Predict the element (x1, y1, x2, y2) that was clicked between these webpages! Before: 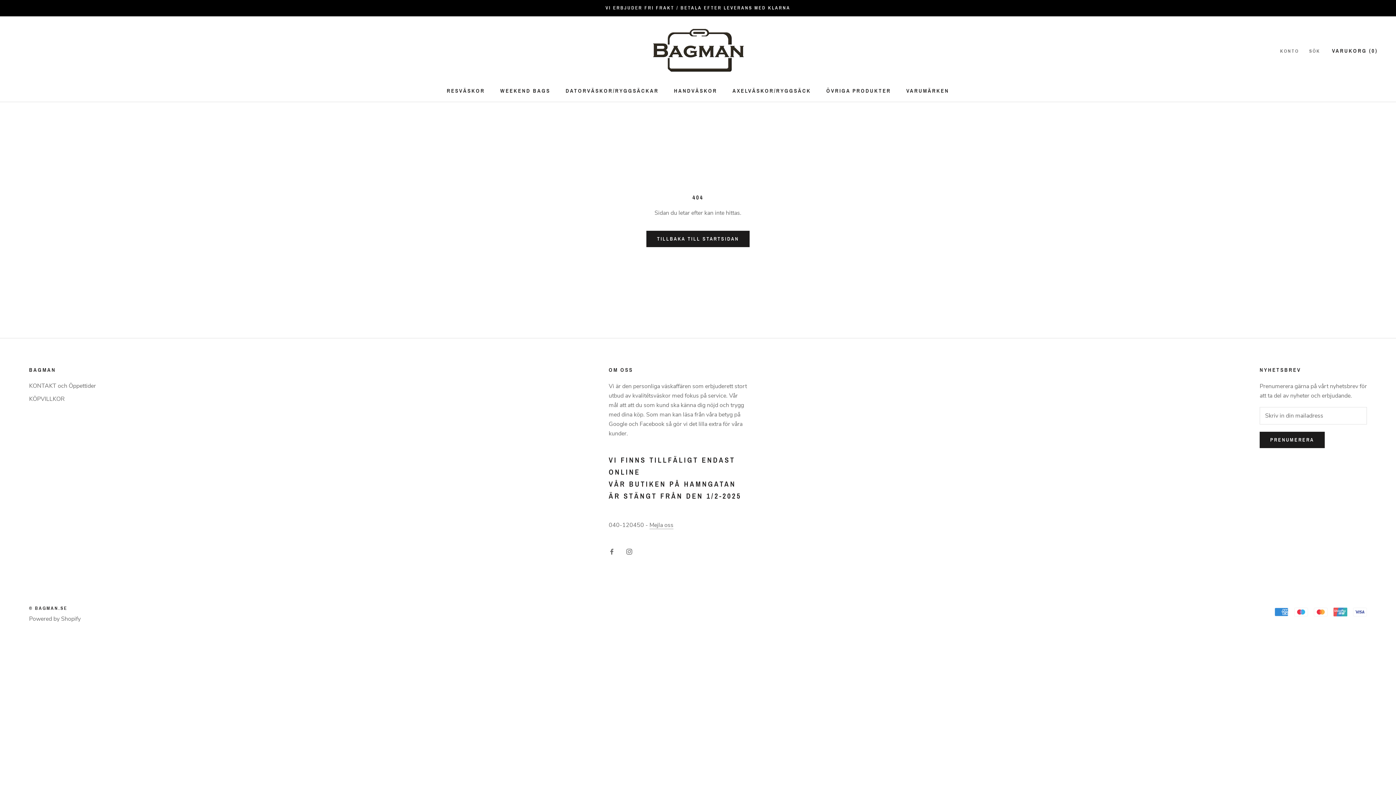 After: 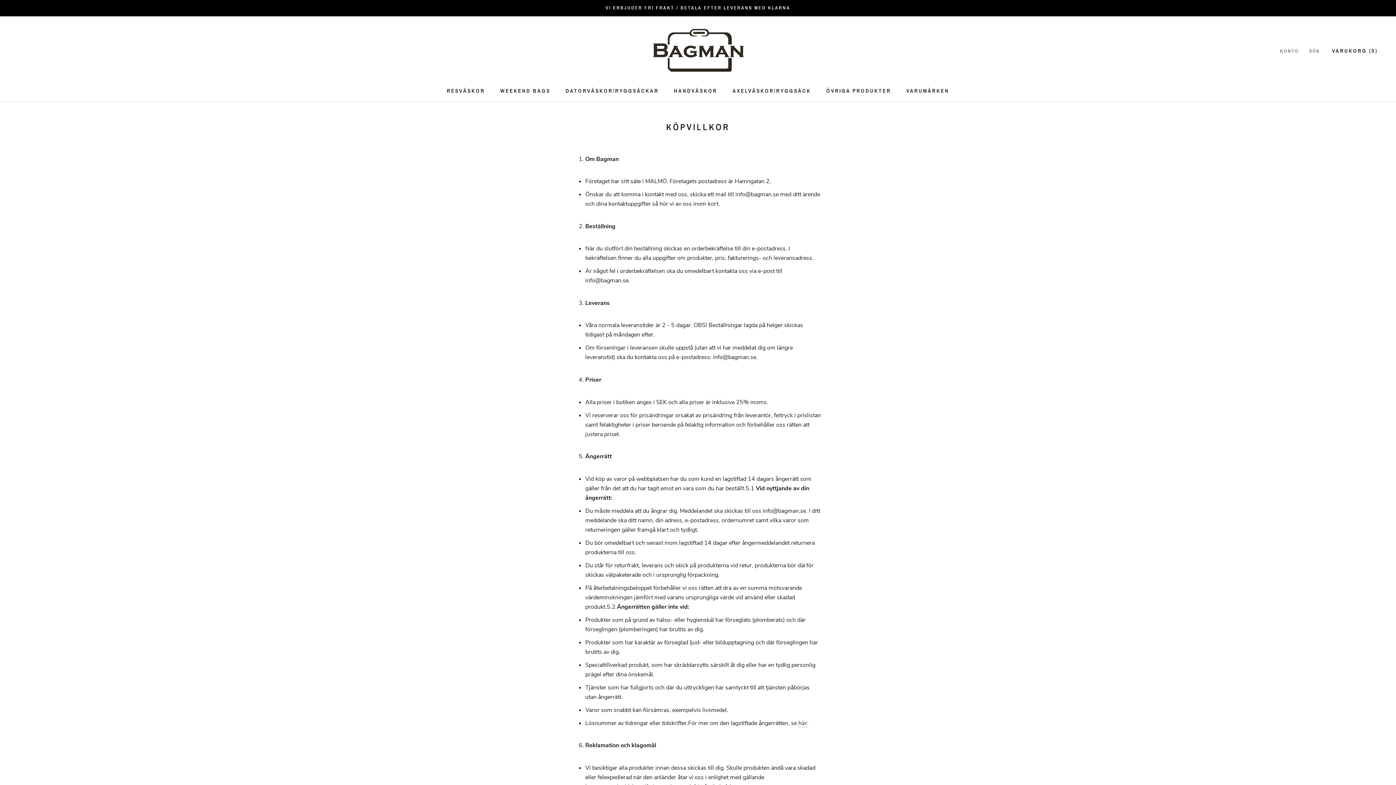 Action: label: KÖPVILLKOR bbox: (29, 394, 96, 403)